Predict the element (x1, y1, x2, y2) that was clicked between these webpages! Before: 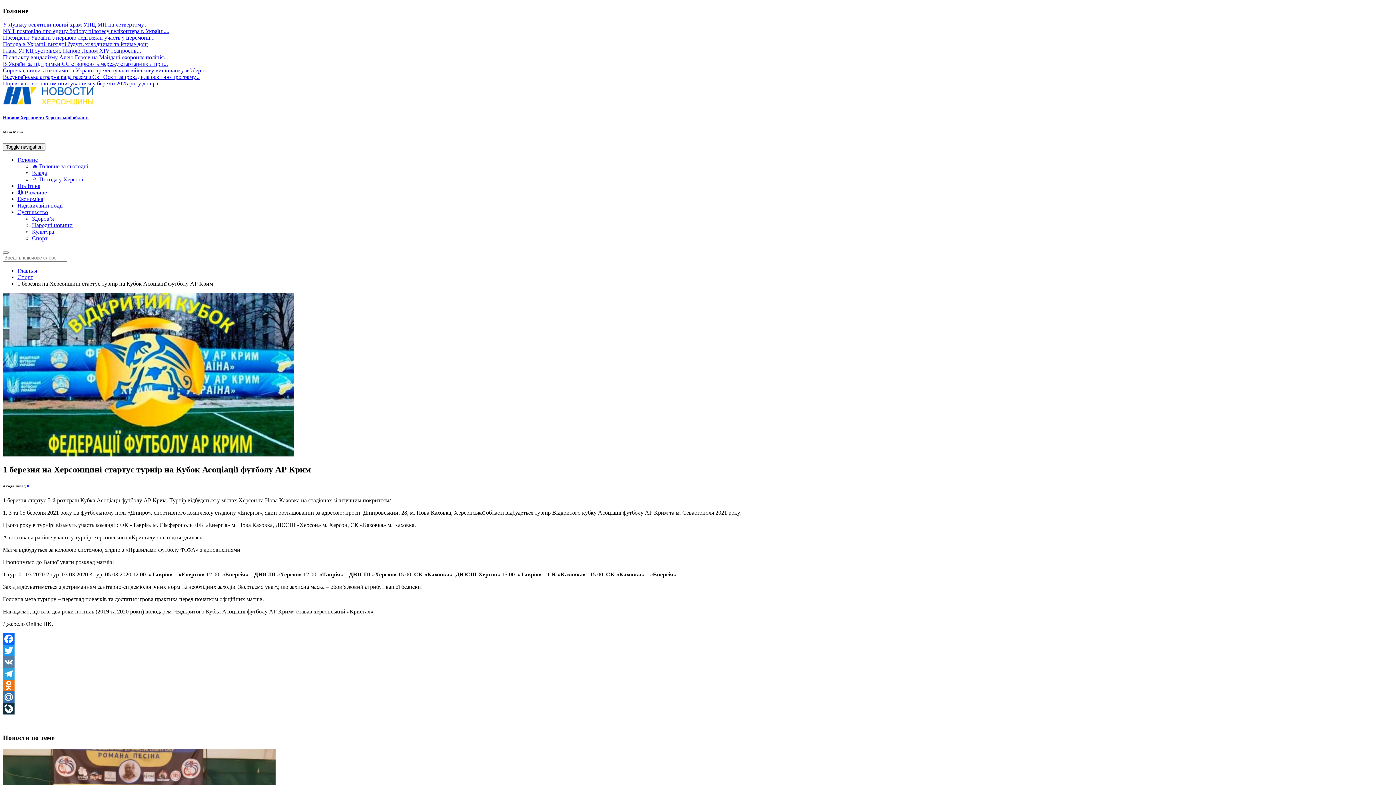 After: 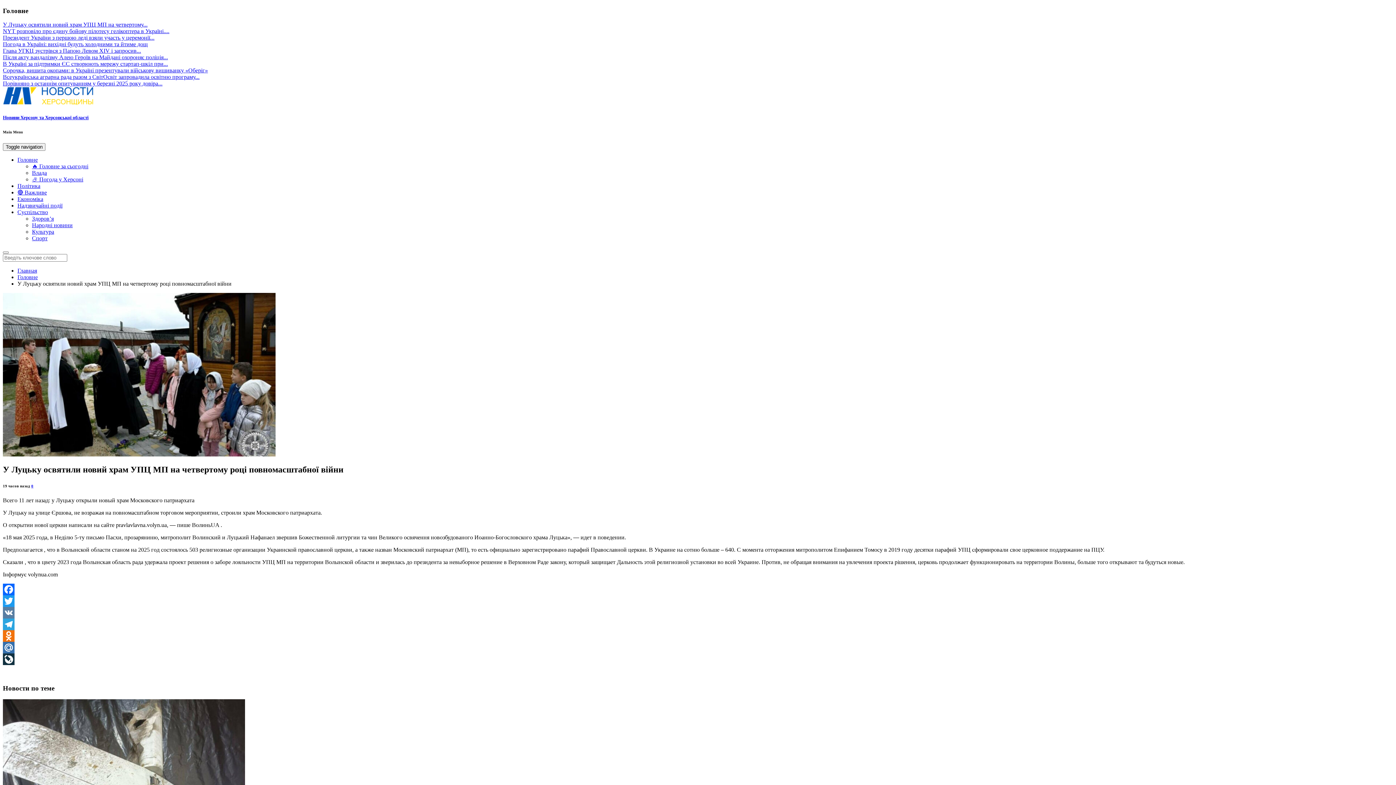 Action: label: У Луцьку освятили новий храм УПЦ МП на четвертому... bbox: (2, 21, 147, 27)